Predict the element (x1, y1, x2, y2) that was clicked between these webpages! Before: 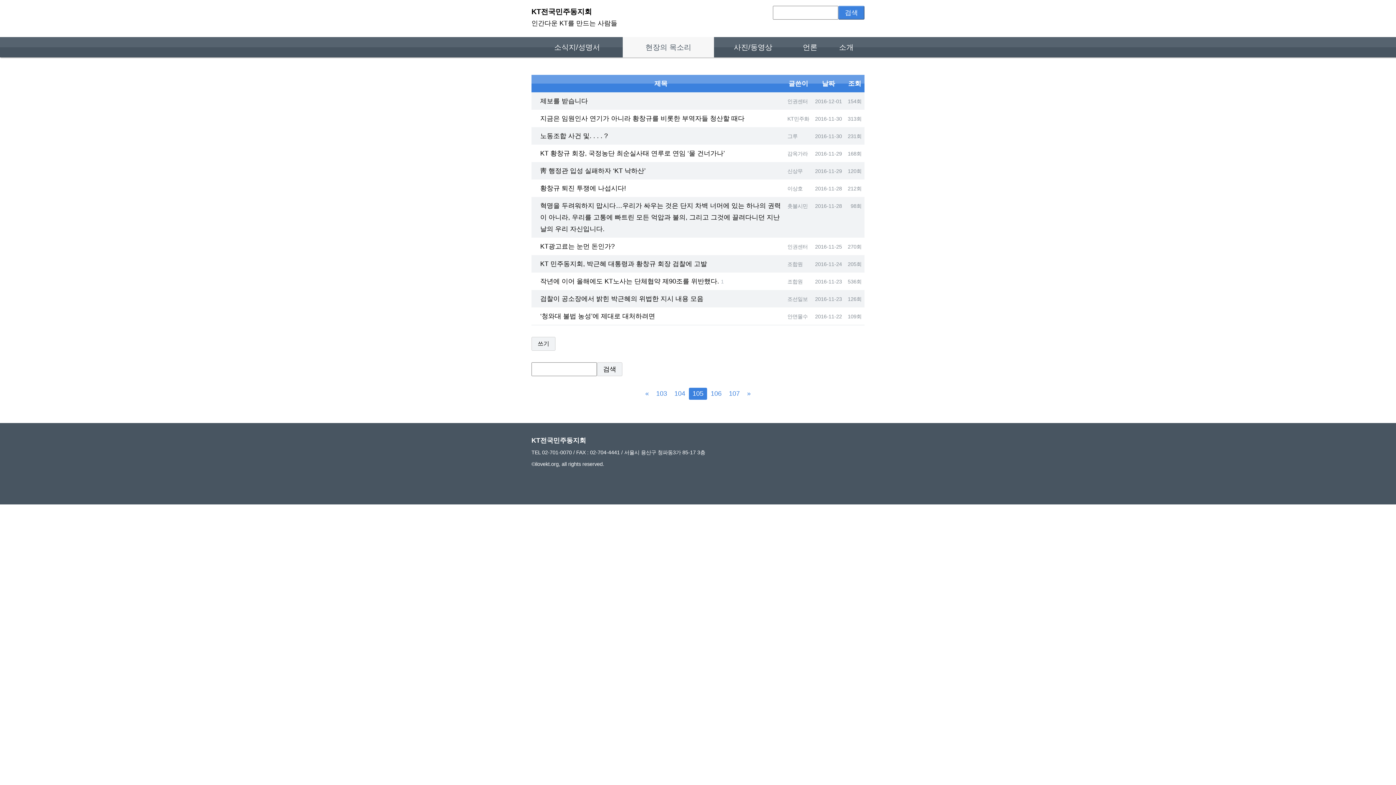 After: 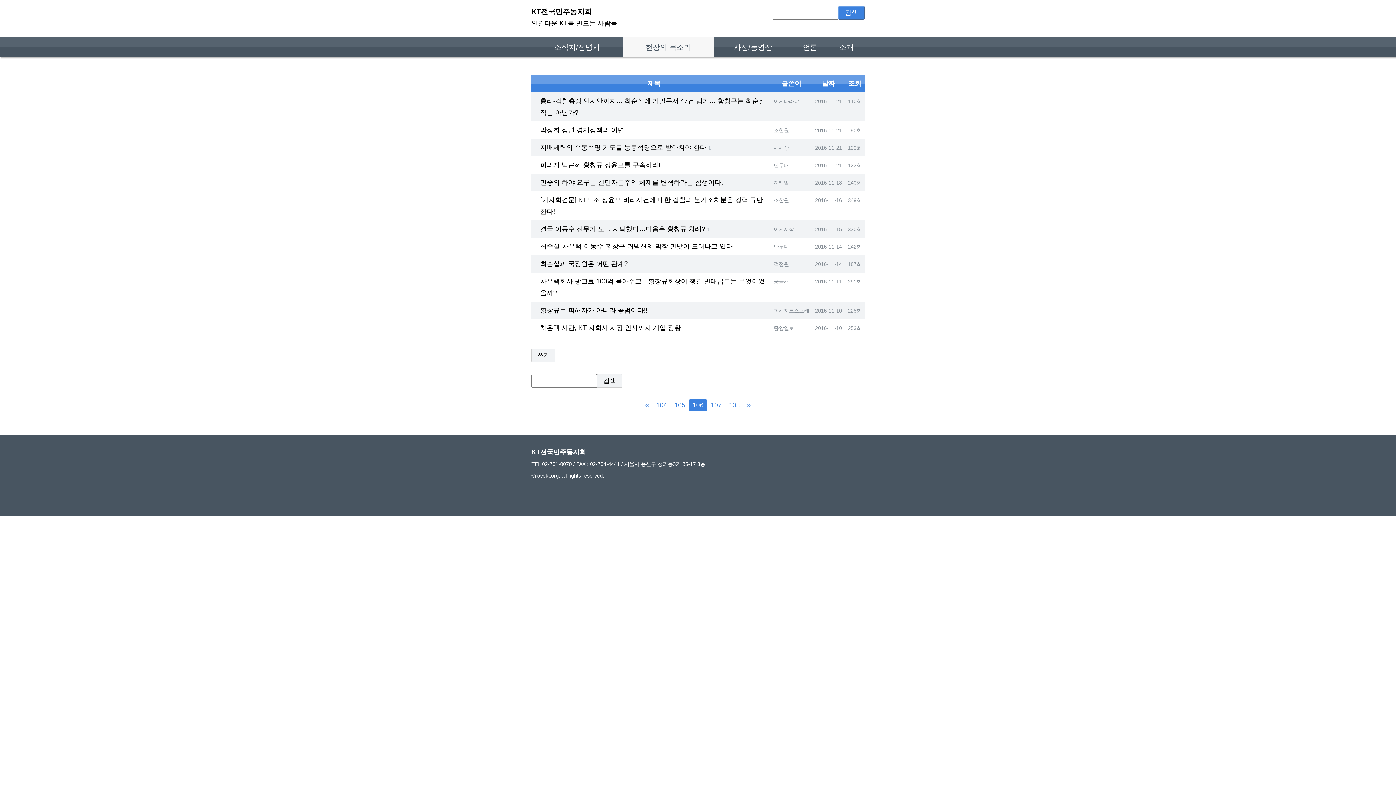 Action: label: 106 bbox: (707, 388, 725, 400)